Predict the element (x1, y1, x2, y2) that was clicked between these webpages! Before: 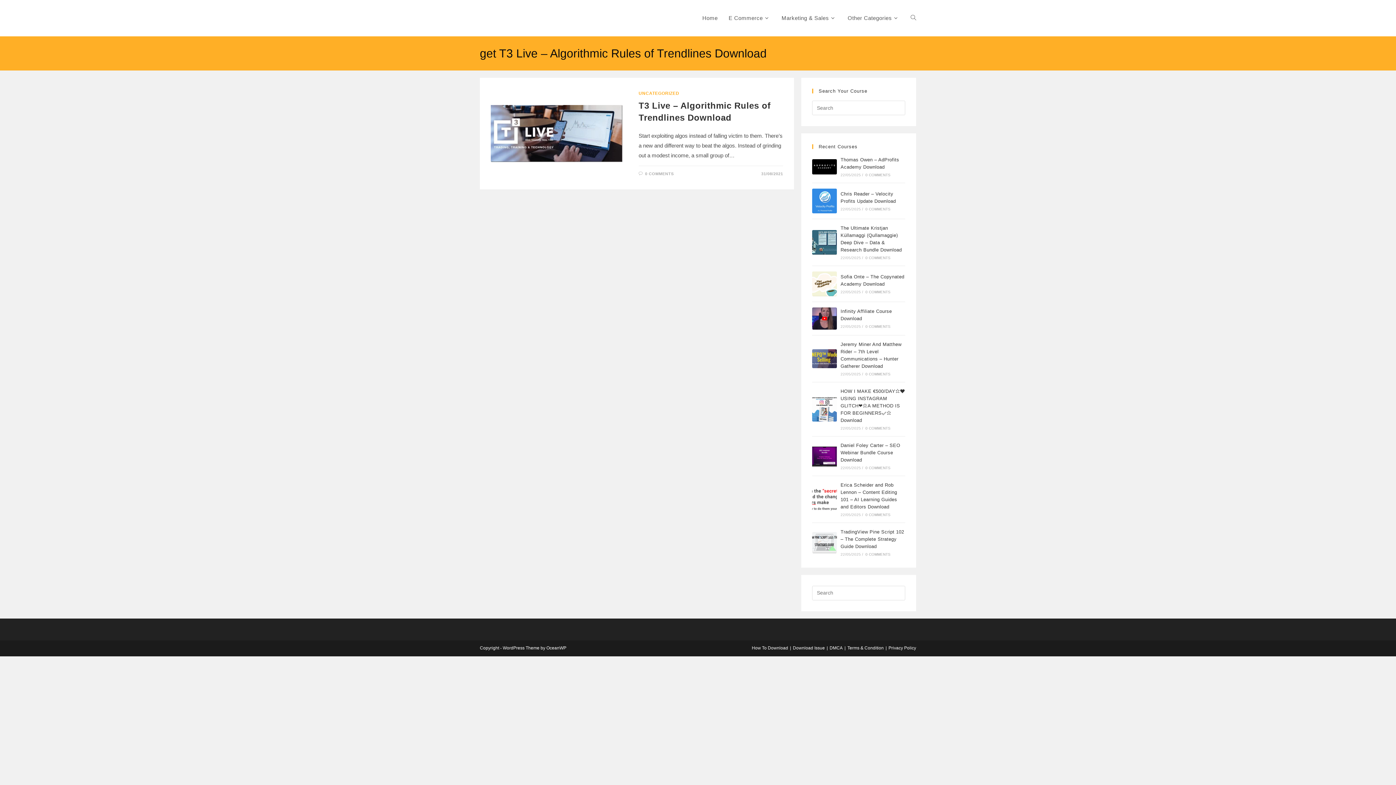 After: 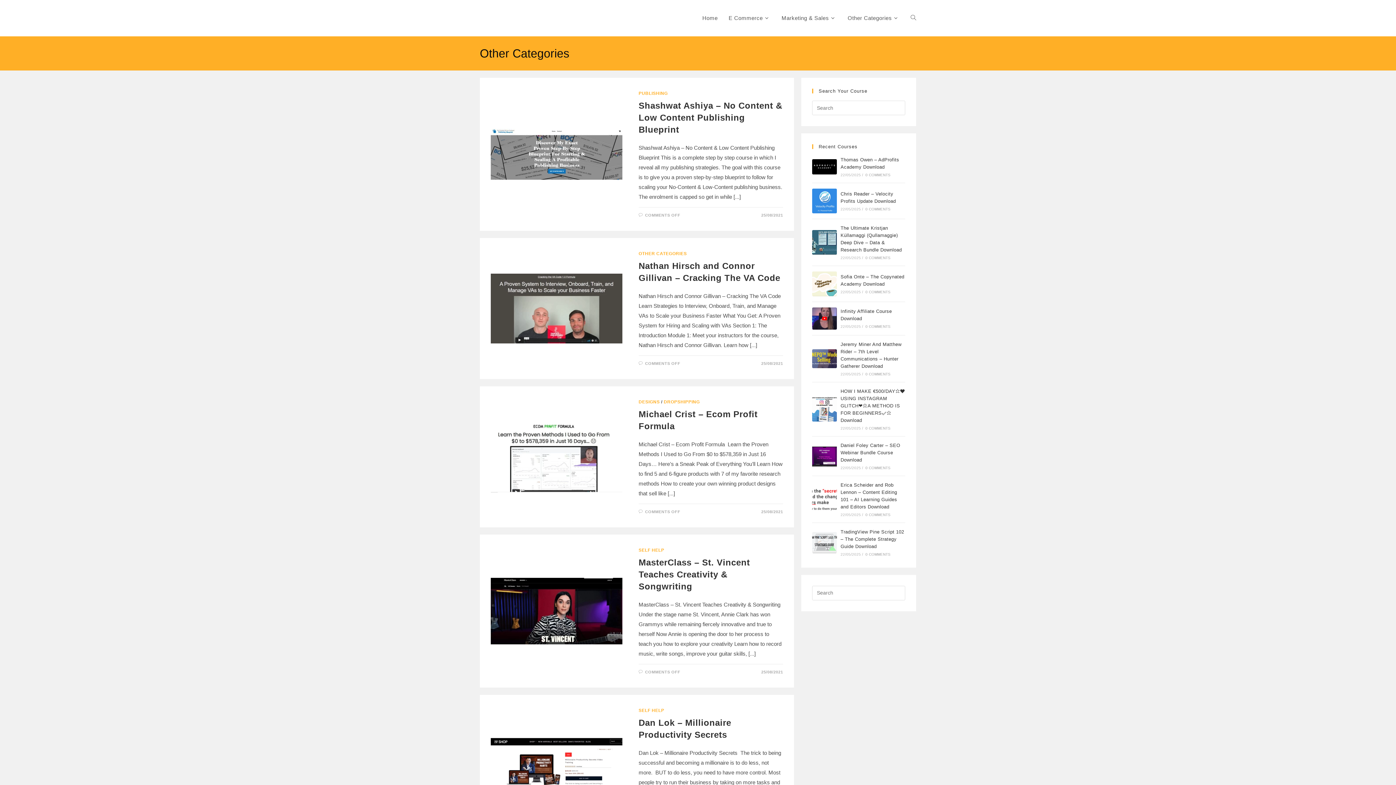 Action: label: Other Categories bbox: (842, 0, 905, 36)